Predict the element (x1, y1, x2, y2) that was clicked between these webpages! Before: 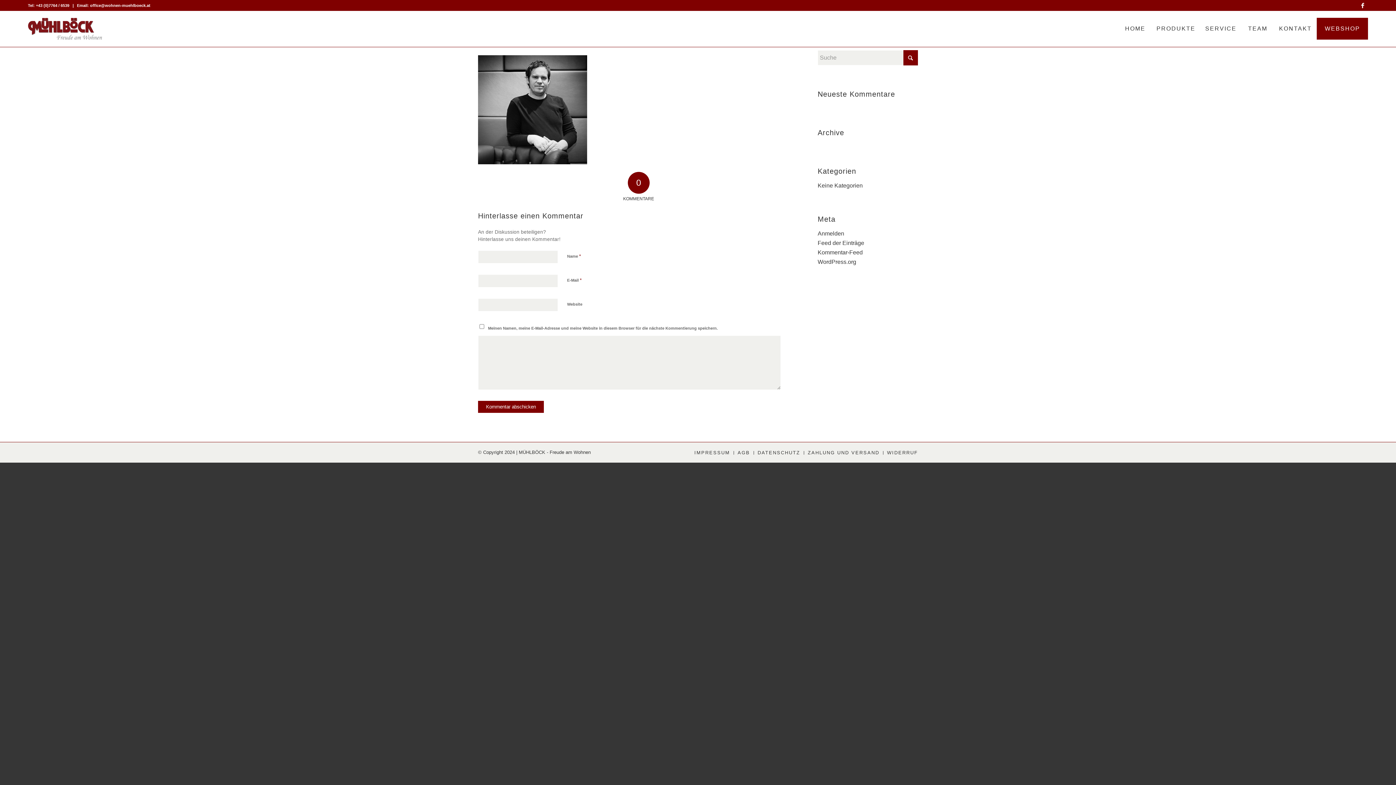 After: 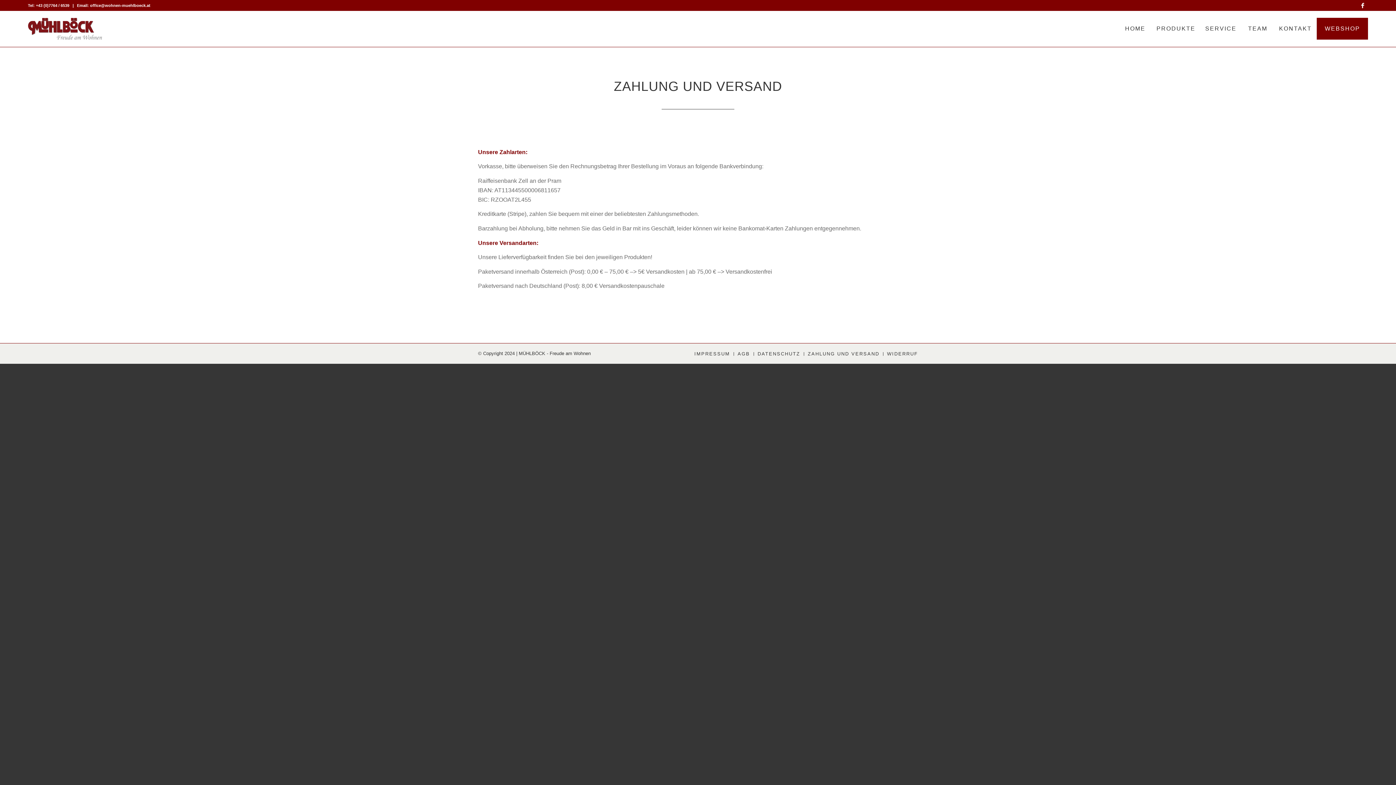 Action: bbox: (808, 450, 879, 455) label: ZAHLUNG UND VERSAND